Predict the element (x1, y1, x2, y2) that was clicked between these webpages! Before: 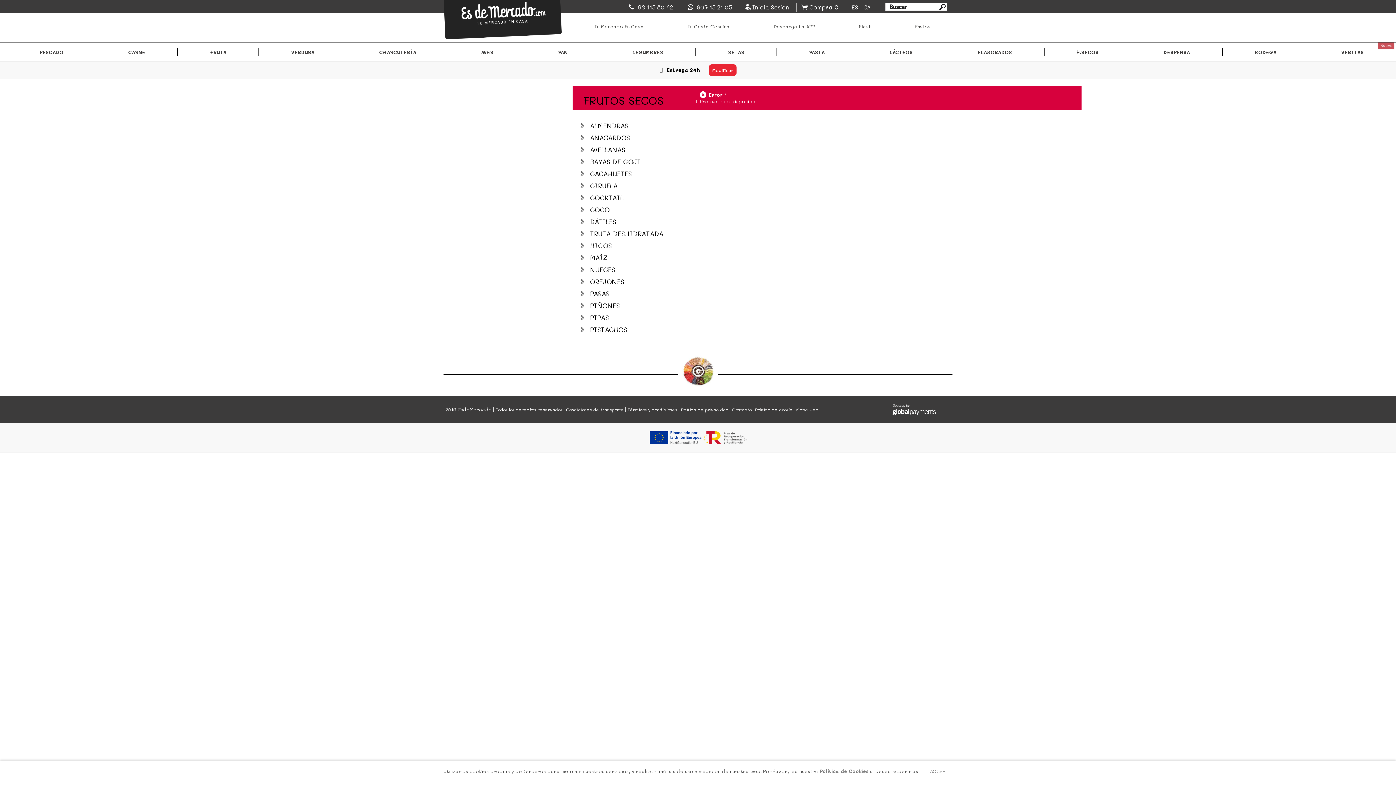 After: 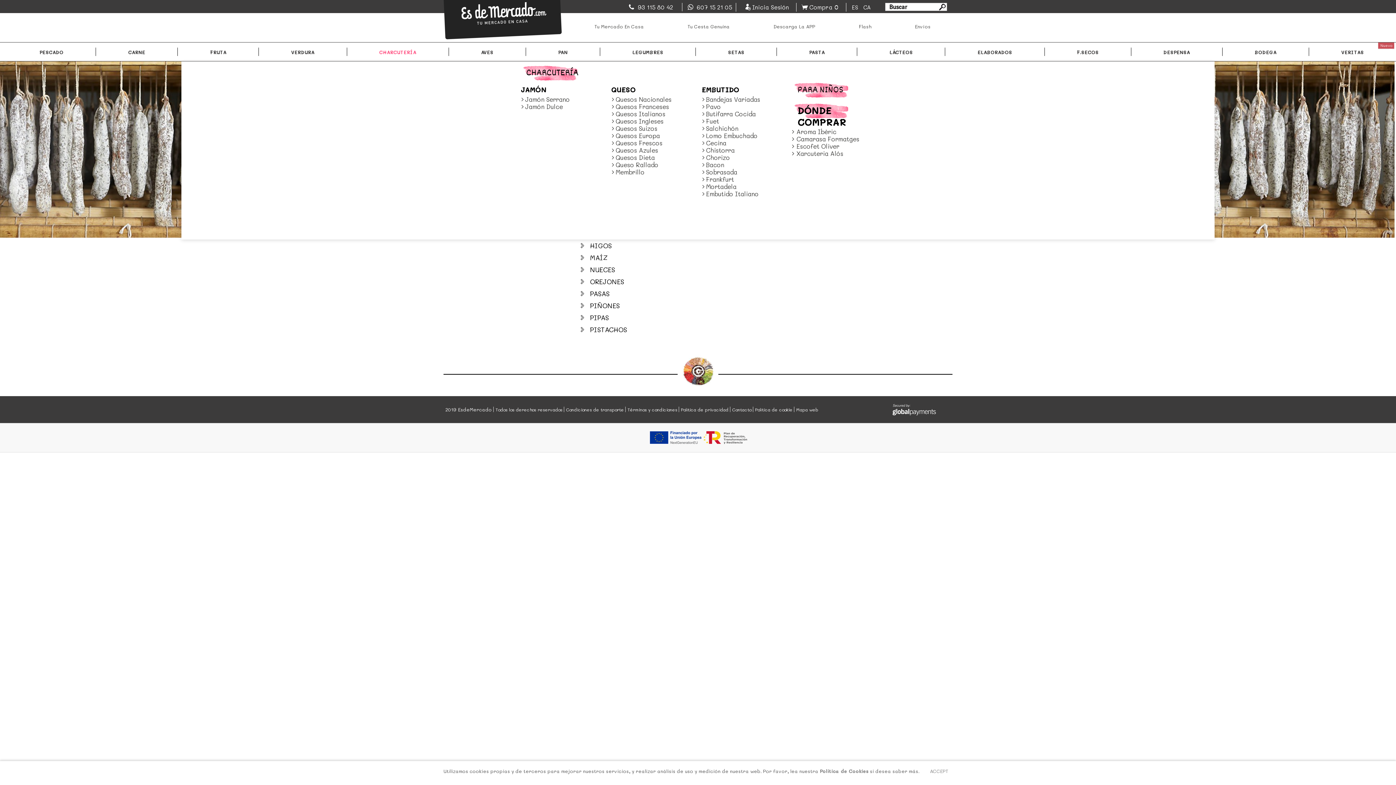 Action: bbox: (347, 47, 448, 55) label: CHARCUTERÍA